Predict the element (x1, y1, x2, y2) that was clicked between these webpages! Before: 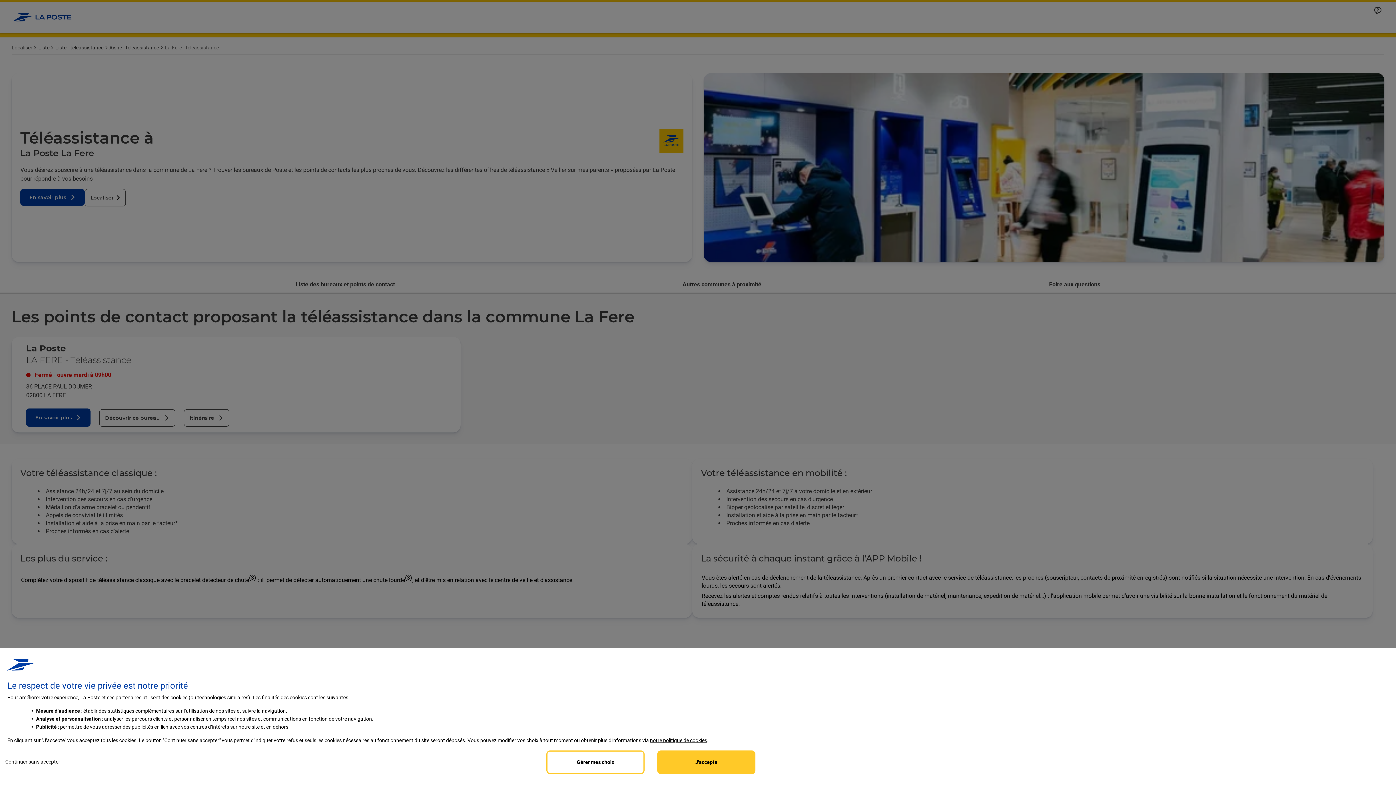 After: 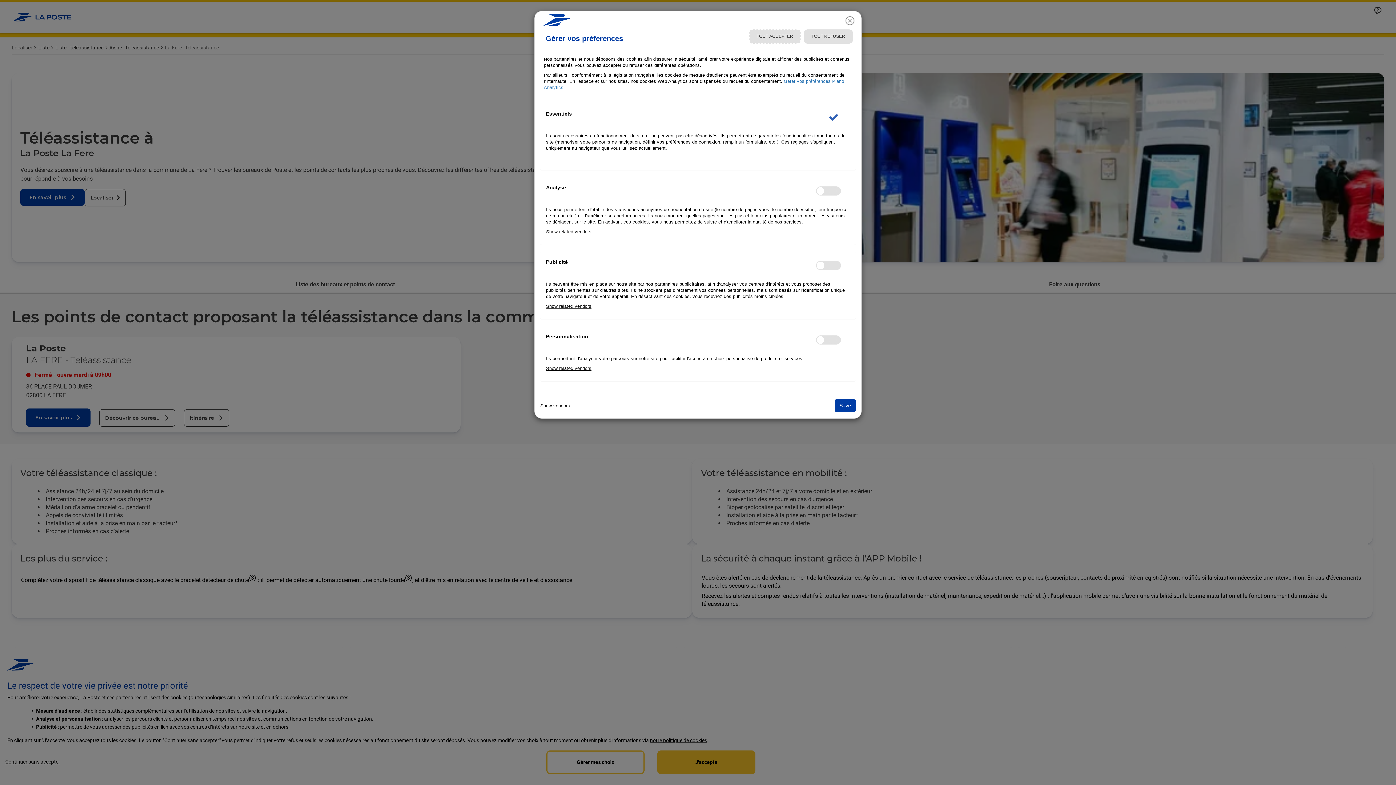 Action: label:  partenaires bbox: (106, 694, 141, 700)